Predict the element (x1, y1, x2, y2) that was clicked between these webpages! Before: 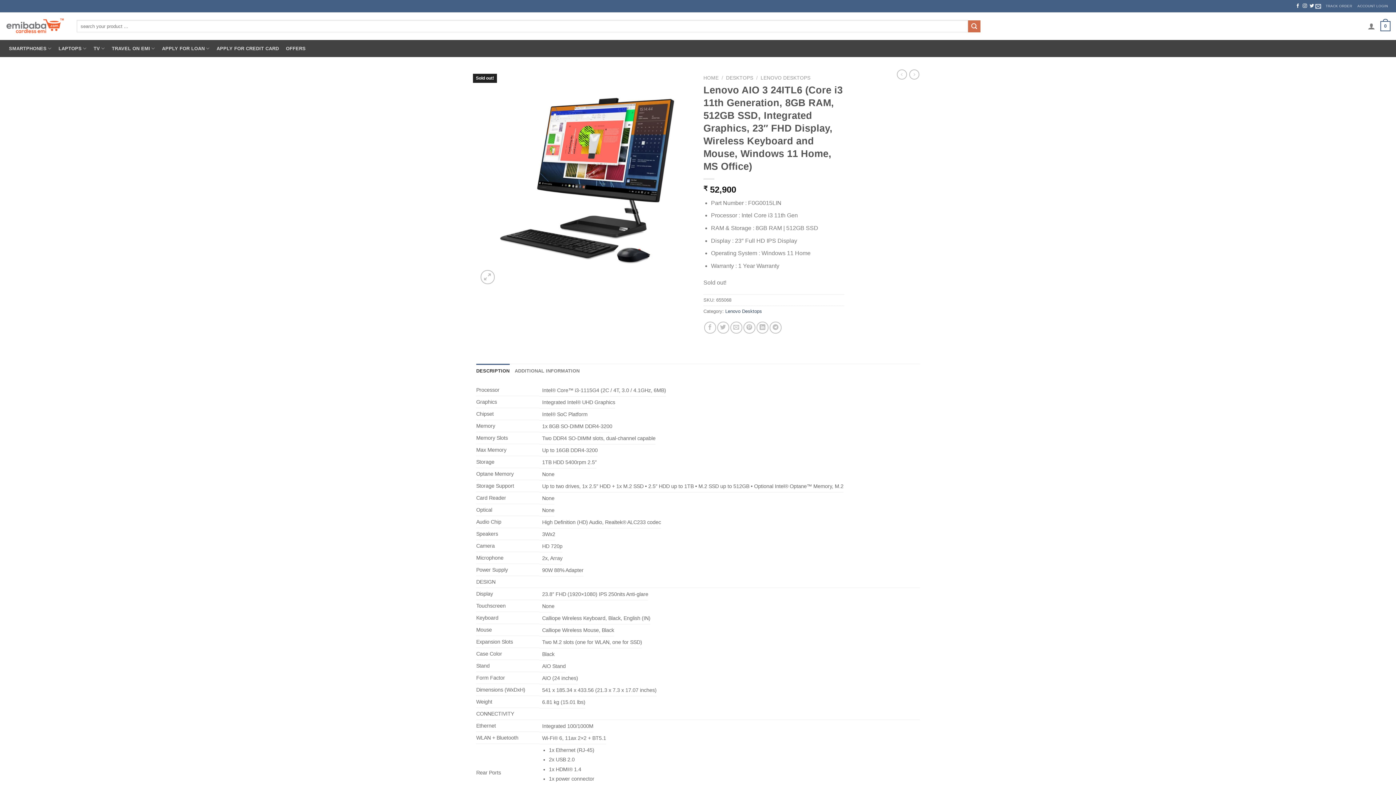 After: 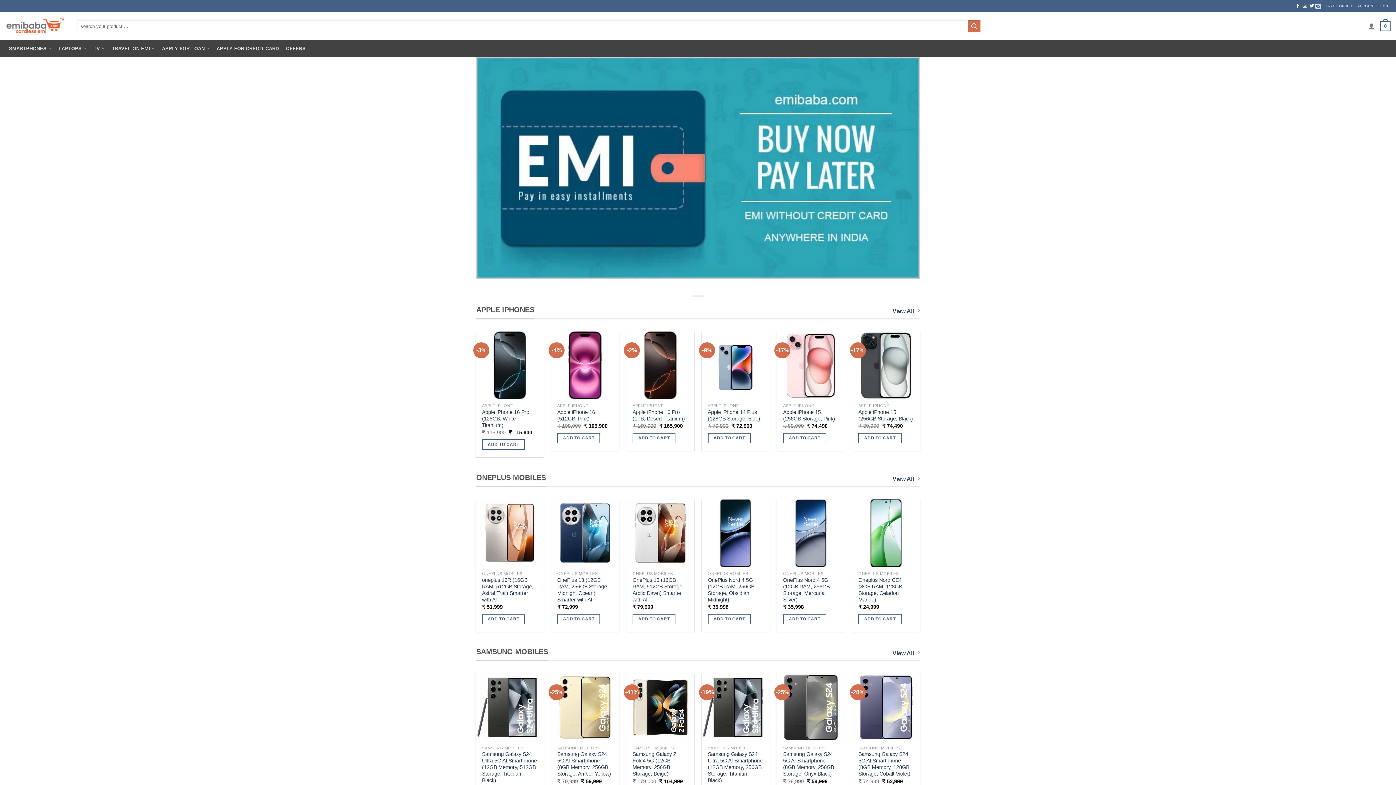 Action: bbox: (5, 17, 65, 34)